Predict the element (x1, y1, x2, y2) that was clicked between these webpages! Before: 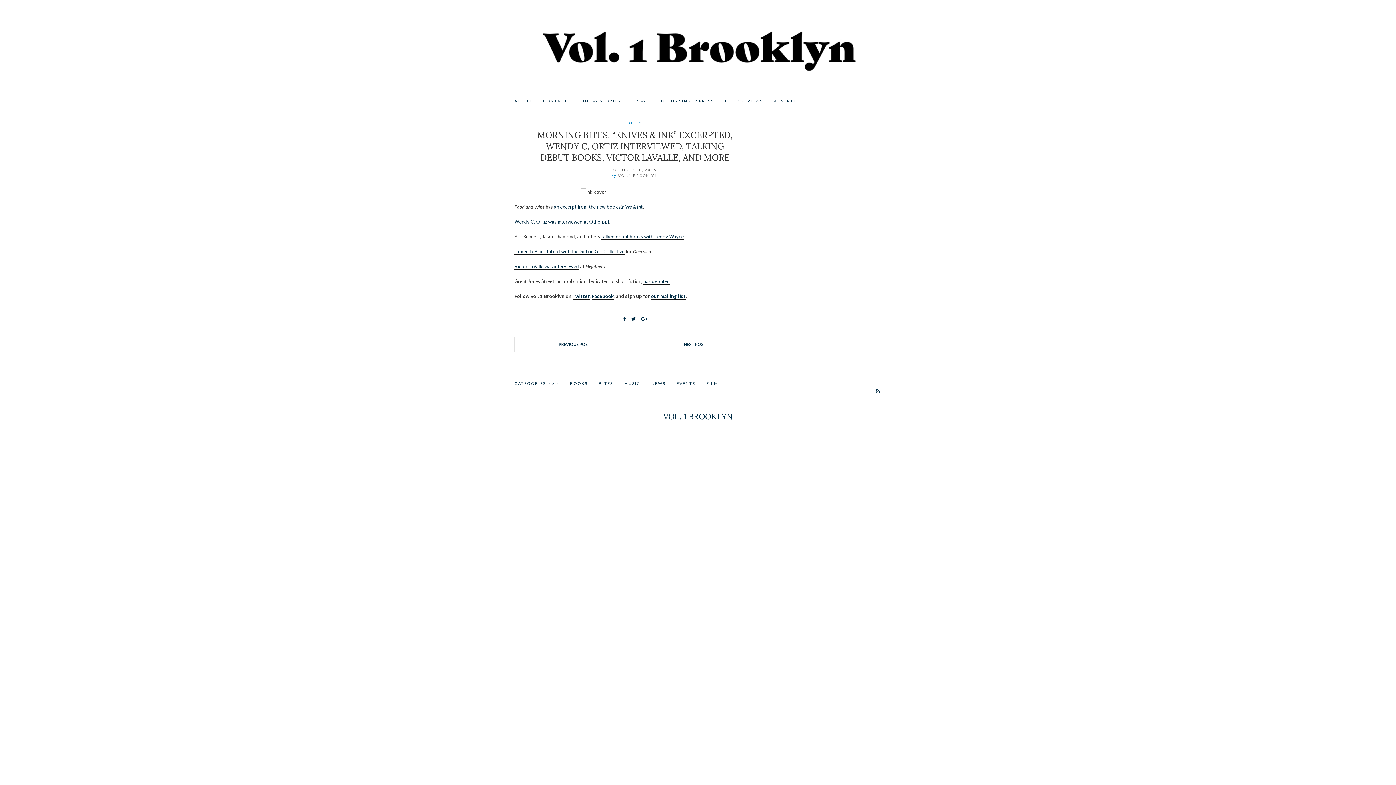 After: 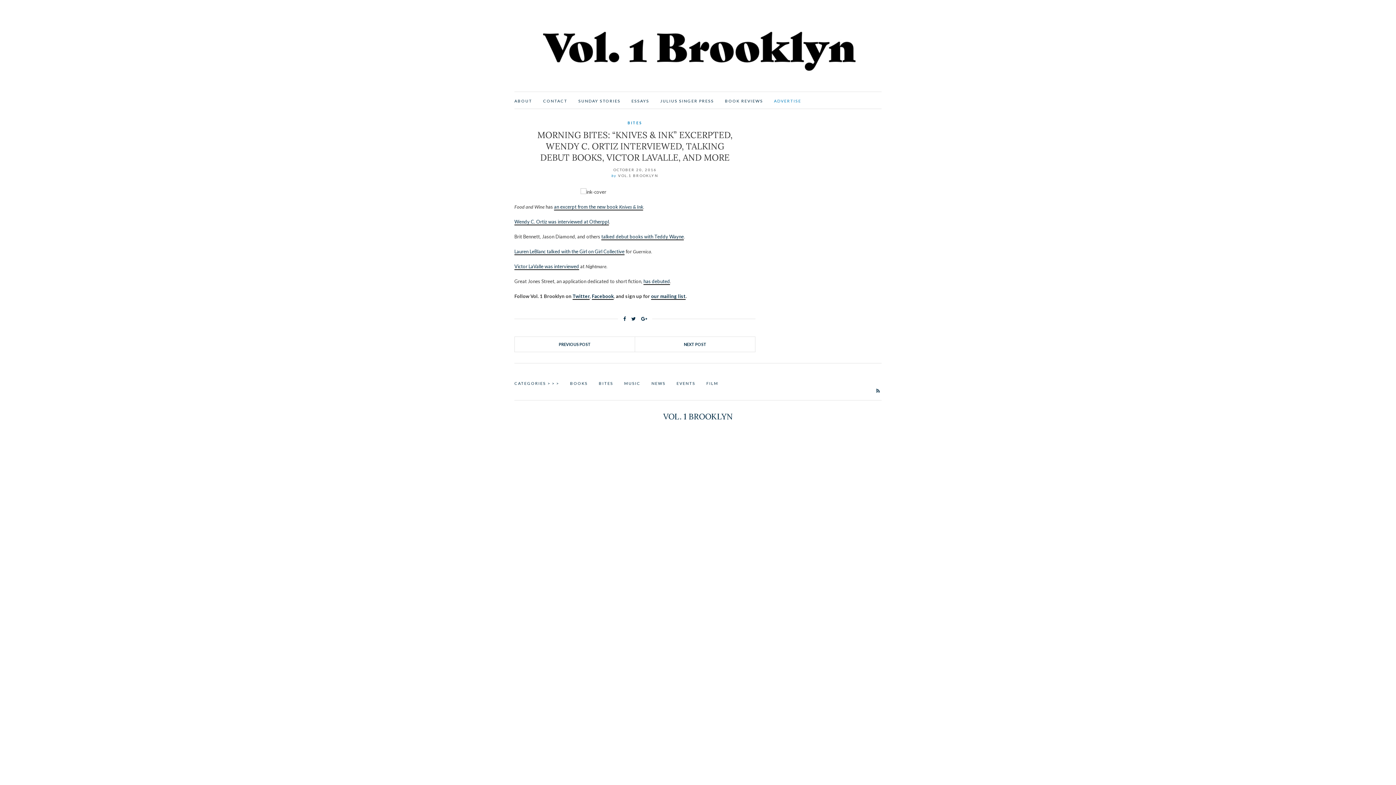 Action: label: ADVERTISE bbox: (774, 97, 801, 104)